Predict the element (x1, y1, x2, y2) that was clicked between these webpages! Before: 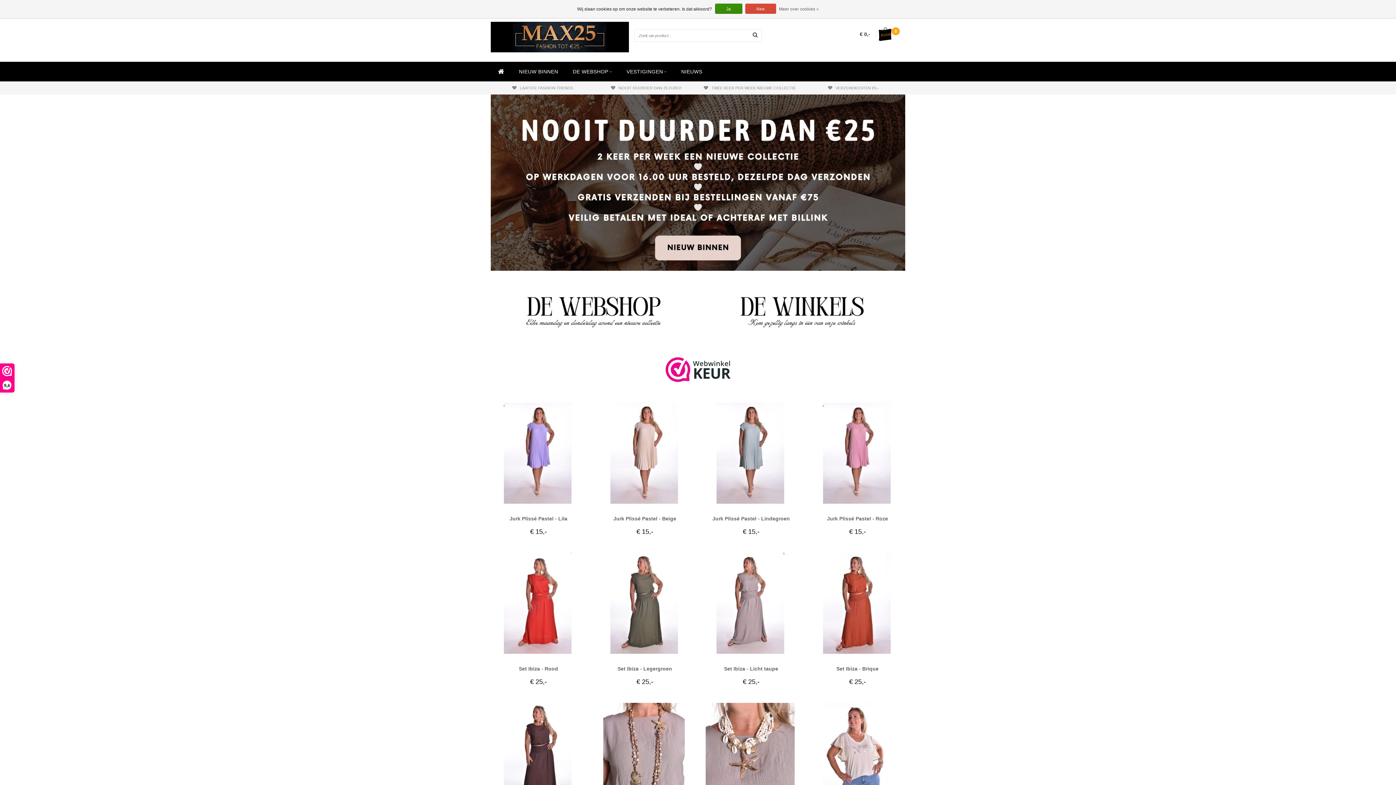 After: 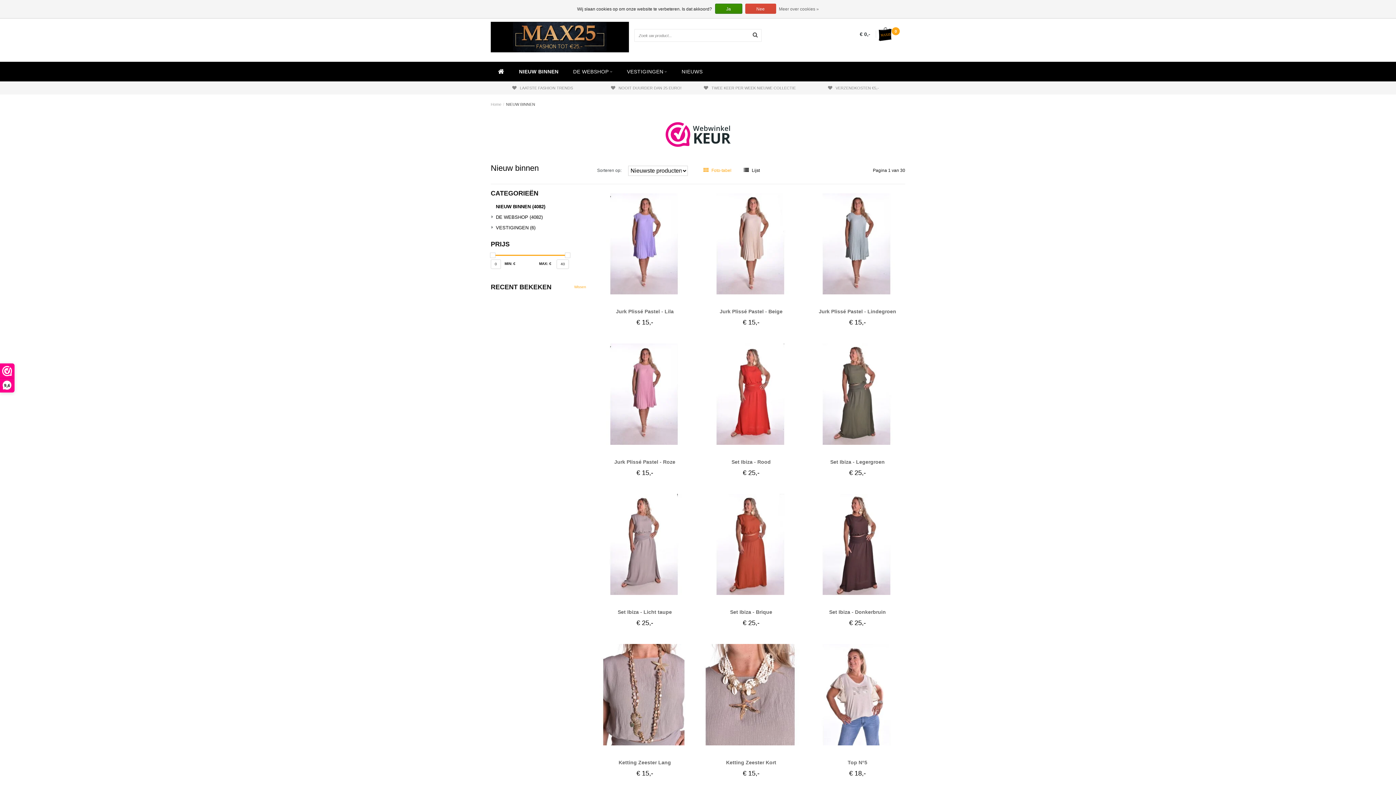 Action: bbox: (511, 61, 565, 81) label: NIEUW BINNEN